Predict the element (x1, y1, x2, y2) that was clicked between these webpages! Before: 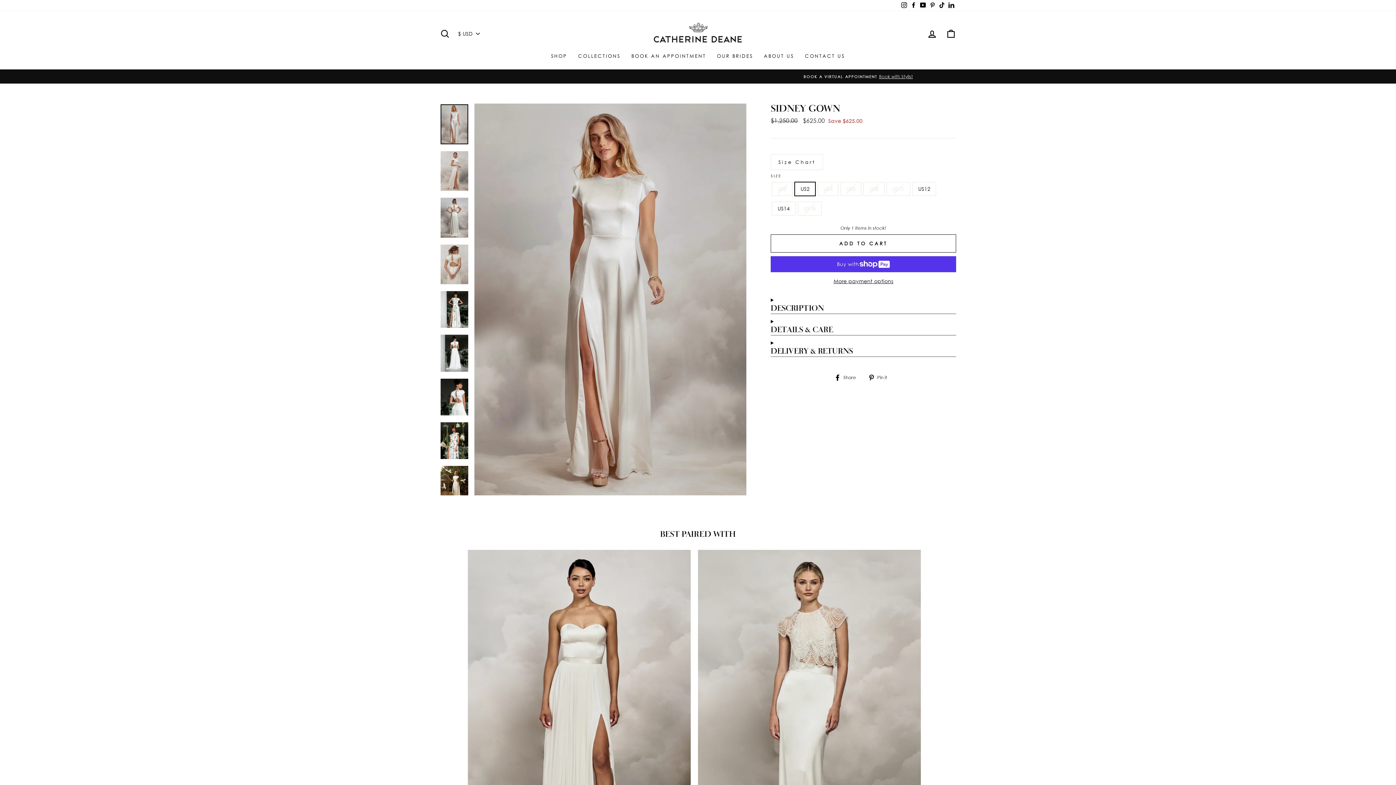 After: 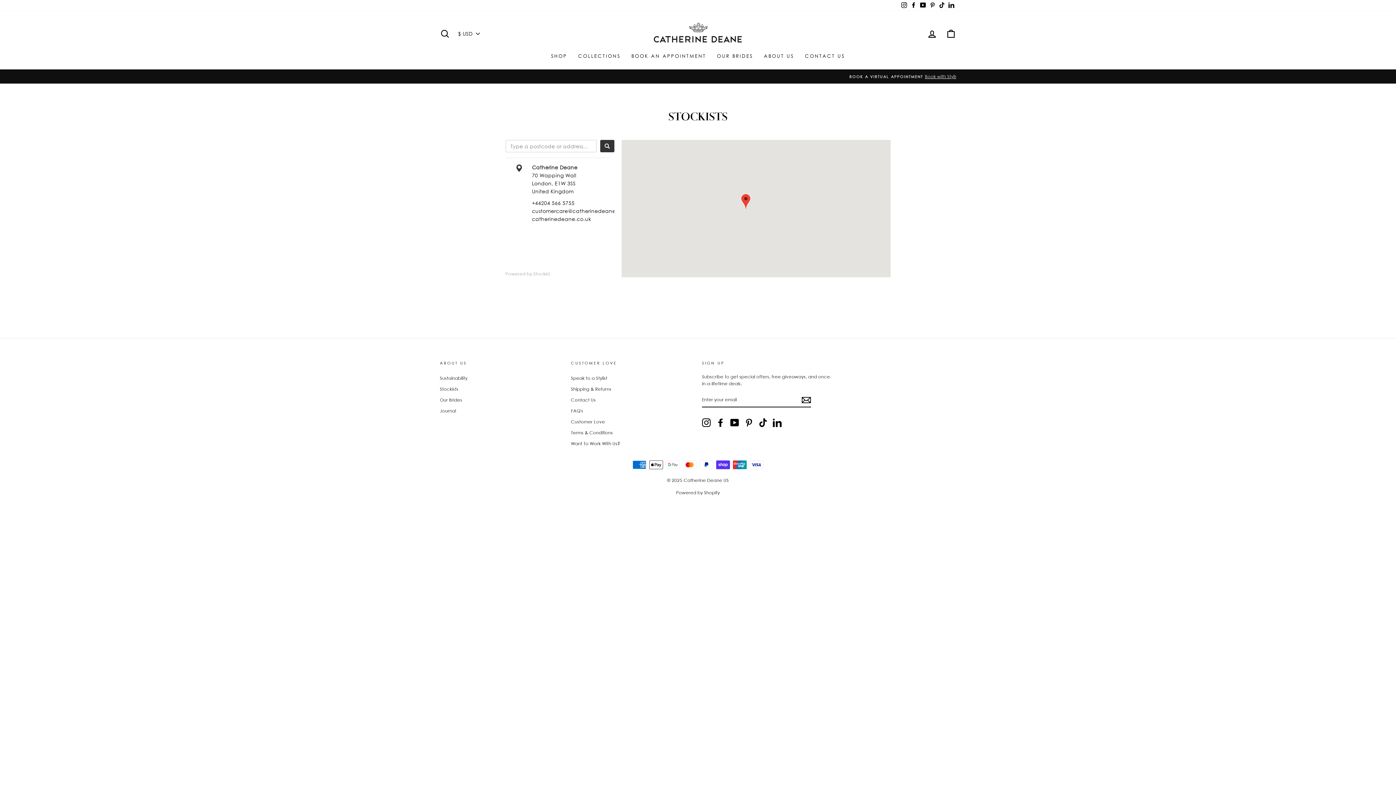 Action: label: Stockists bbox: (440, 640, 458, 650)